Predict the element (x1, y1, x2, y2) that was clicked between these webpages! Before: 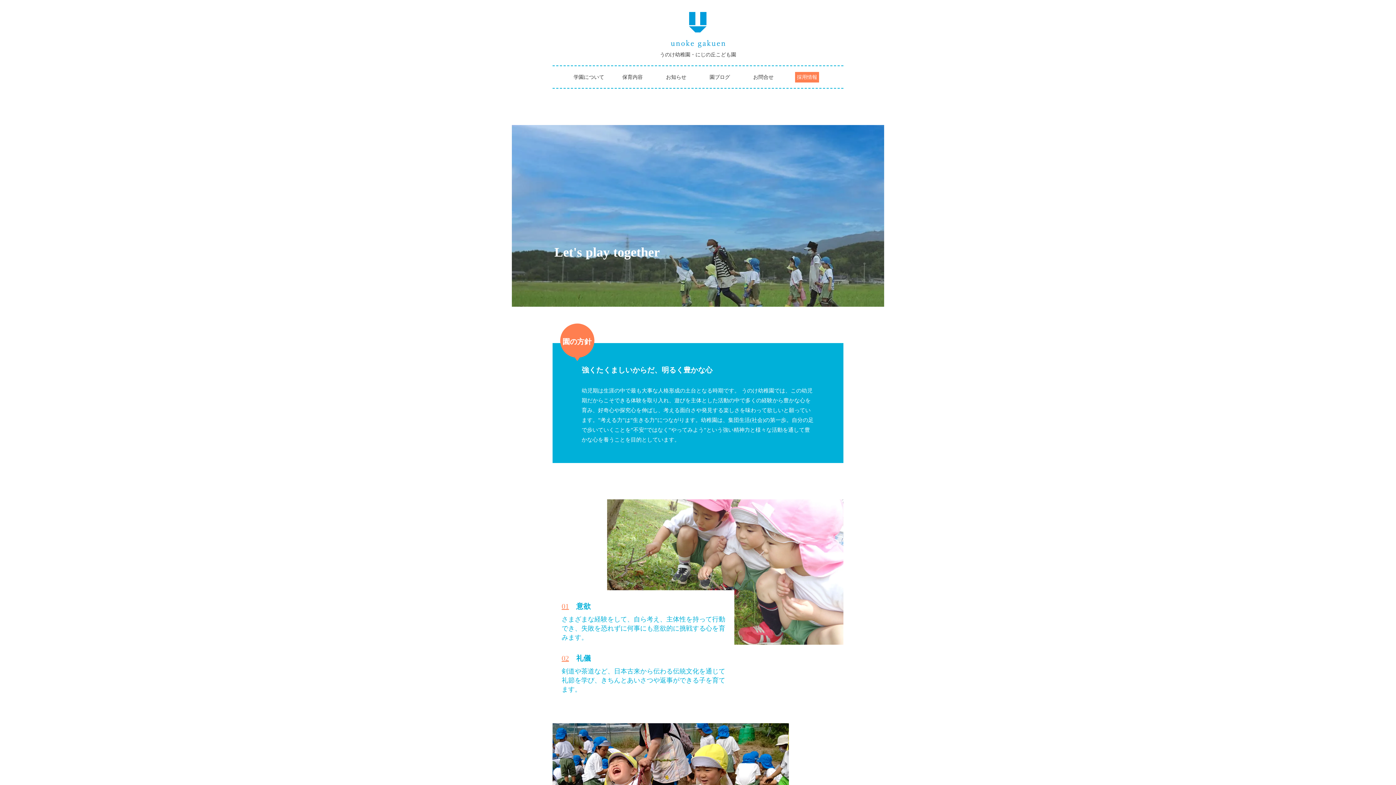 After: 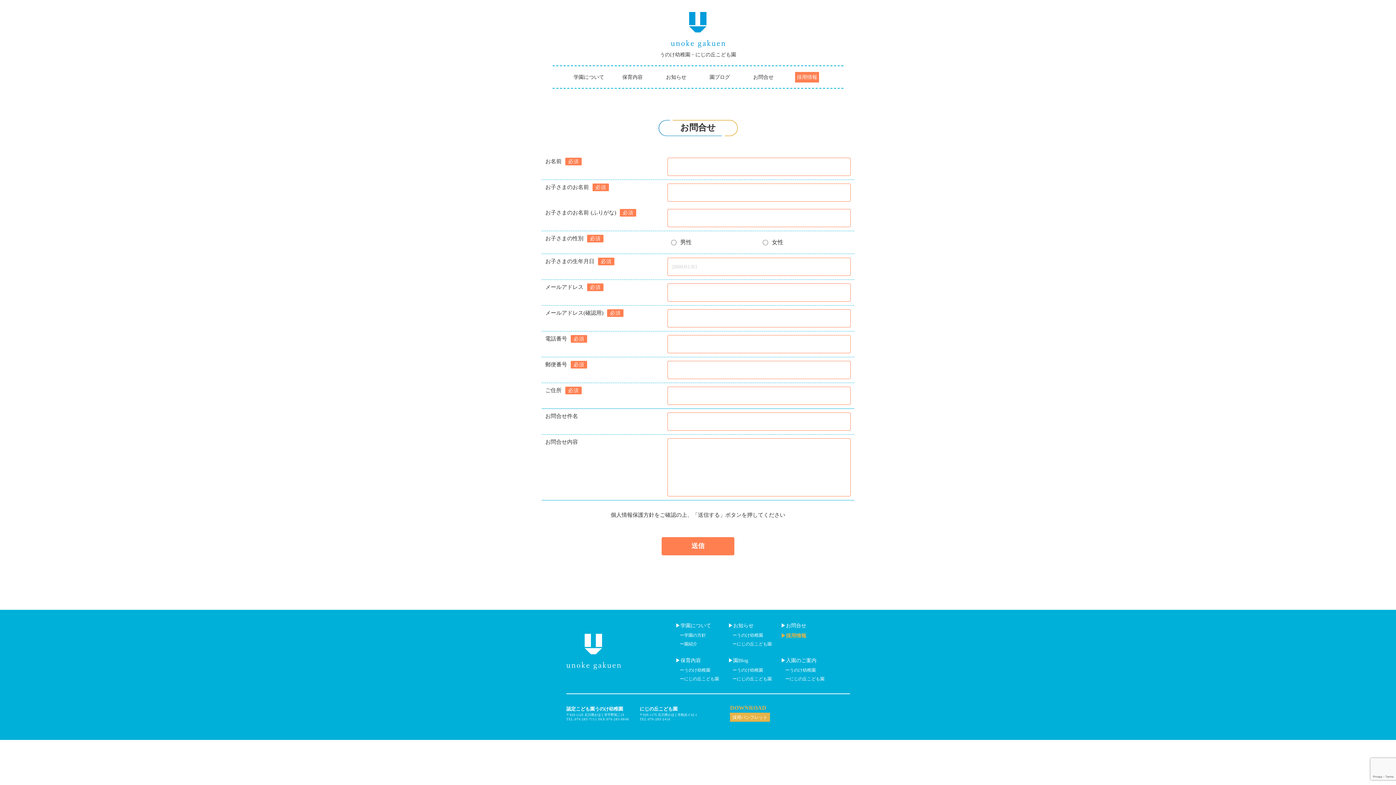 Action: bbox: (741, 66, 785, 88) label: お問合せ